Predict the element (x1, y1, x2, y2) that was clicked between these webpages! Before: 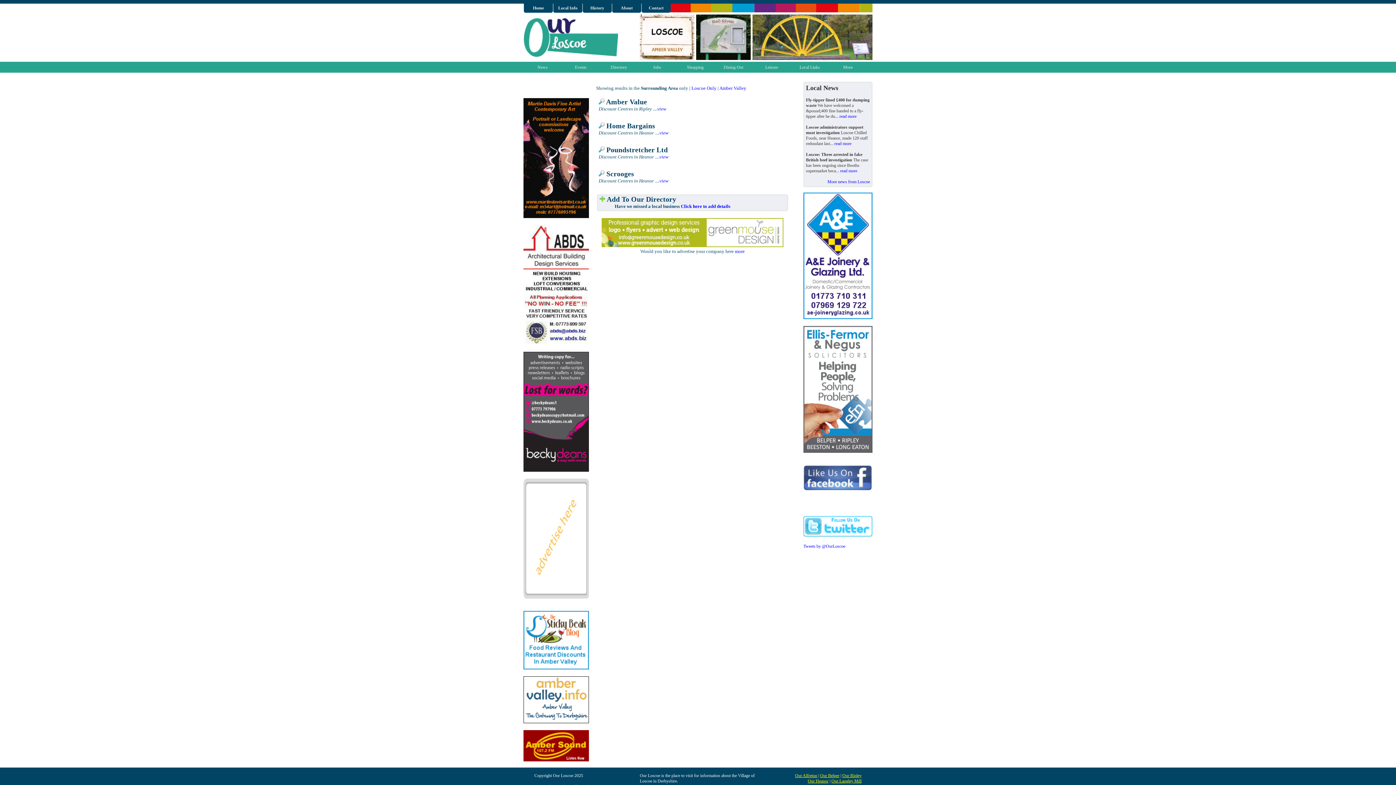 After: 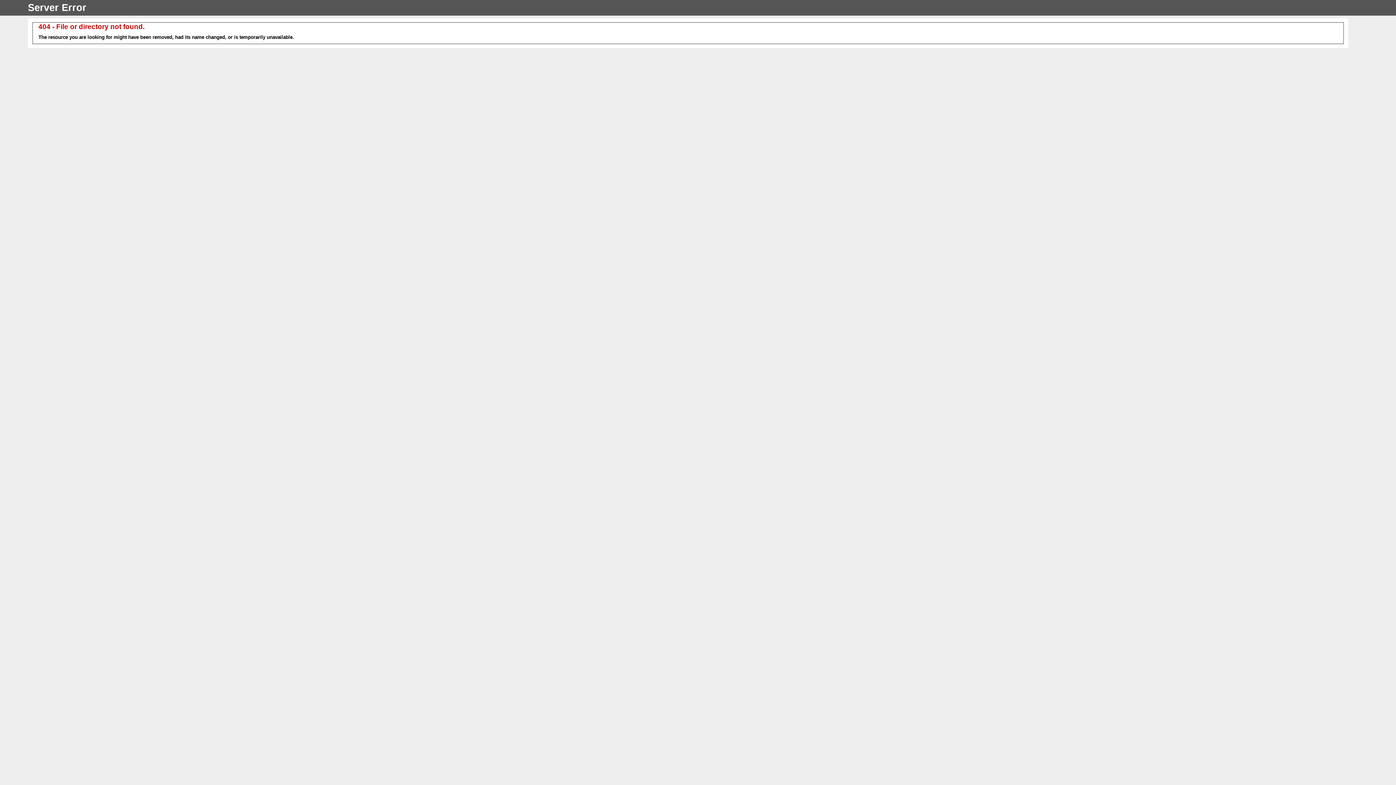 Action: bbox: (599, 195, 605, 203)